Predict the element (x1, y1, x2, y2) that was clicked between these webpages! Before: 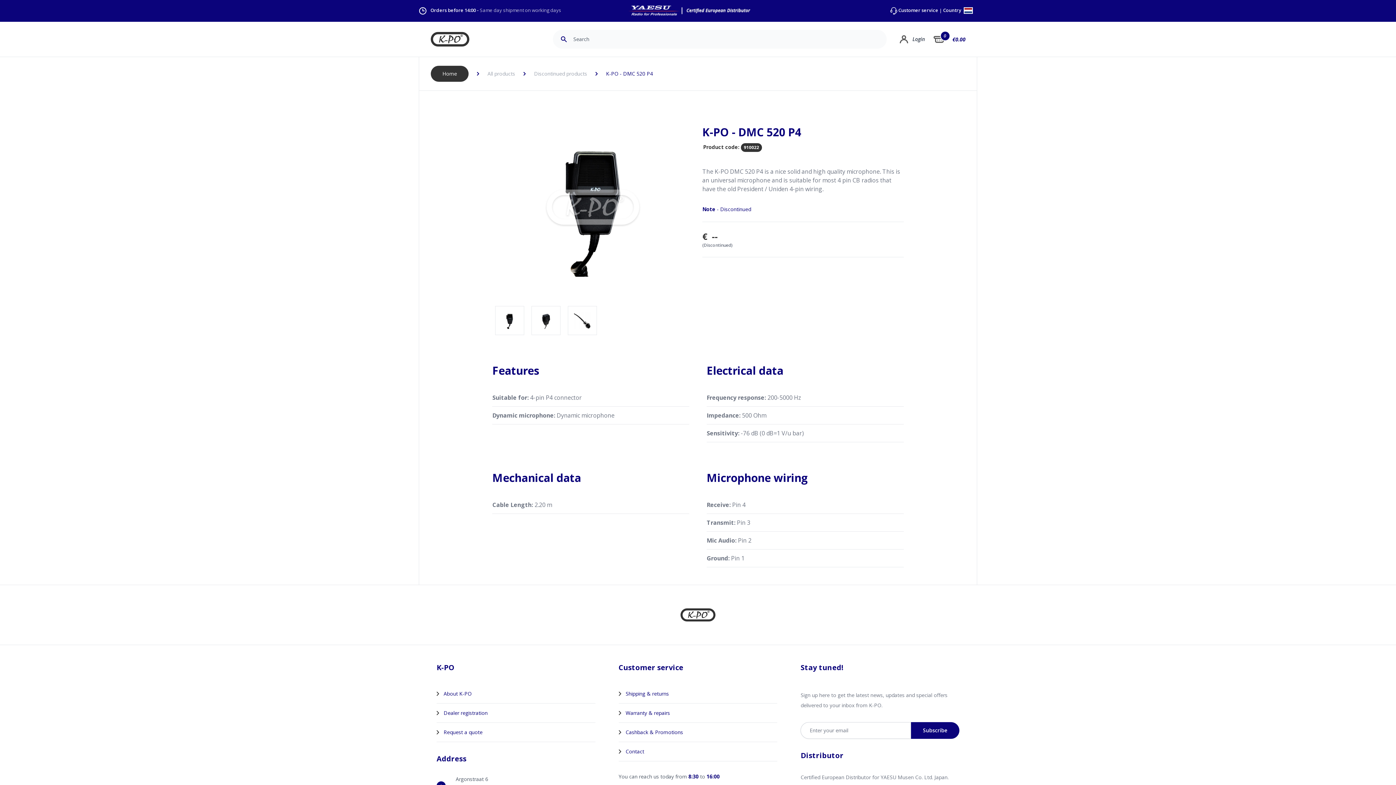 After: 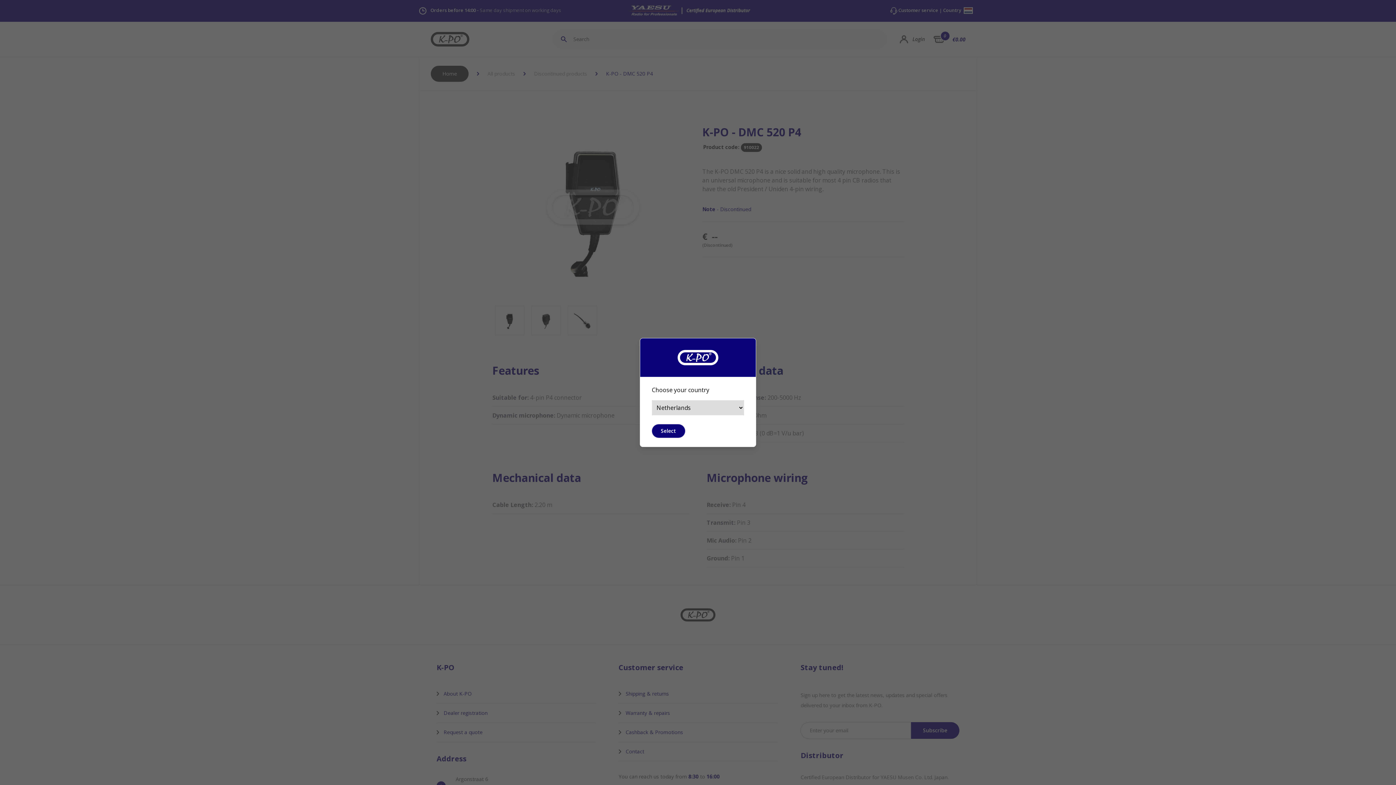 Action: bbox: (943, 8, 973, 13) label: Country 